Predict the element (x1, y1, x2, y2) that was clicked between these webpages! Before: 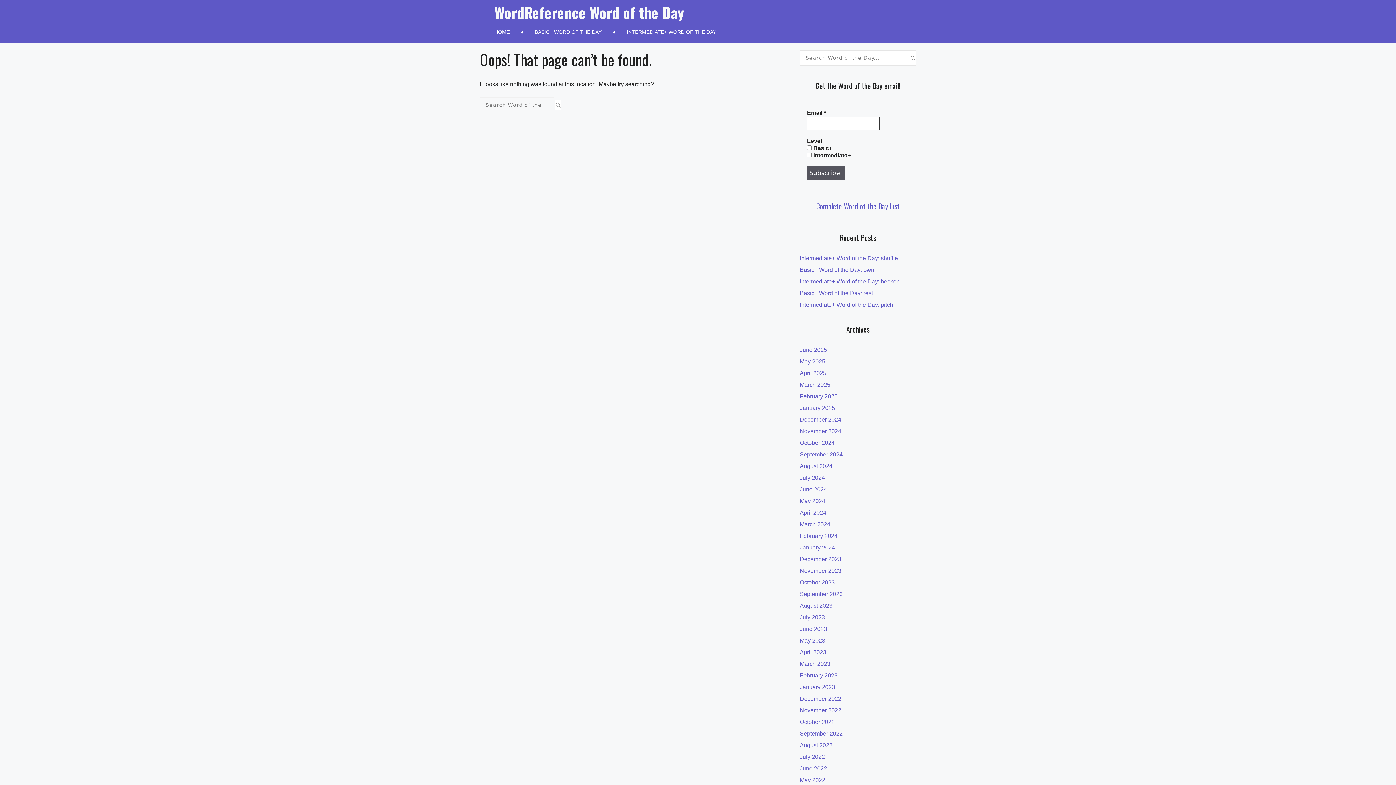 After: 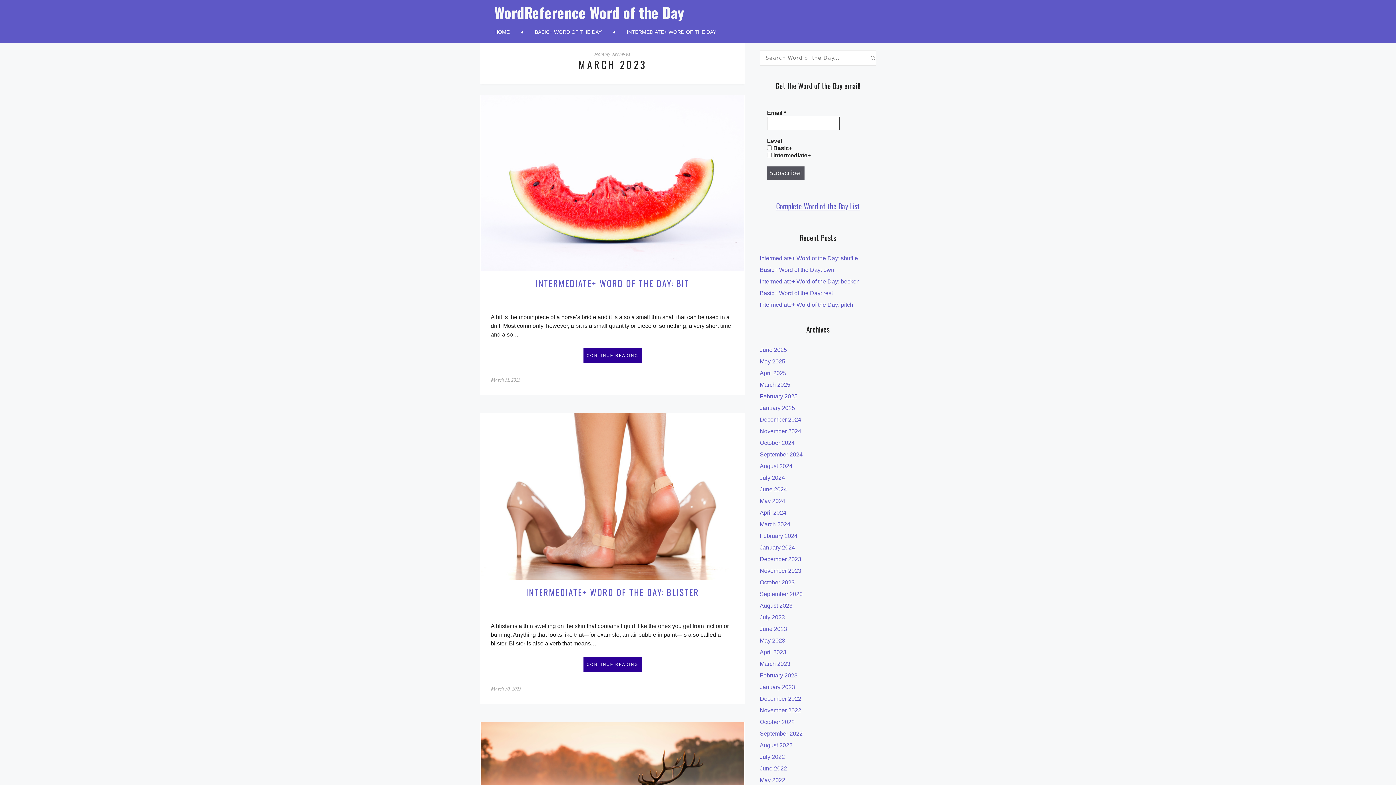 Action: bbox: (800, 661, 830, 667) label: March 2023